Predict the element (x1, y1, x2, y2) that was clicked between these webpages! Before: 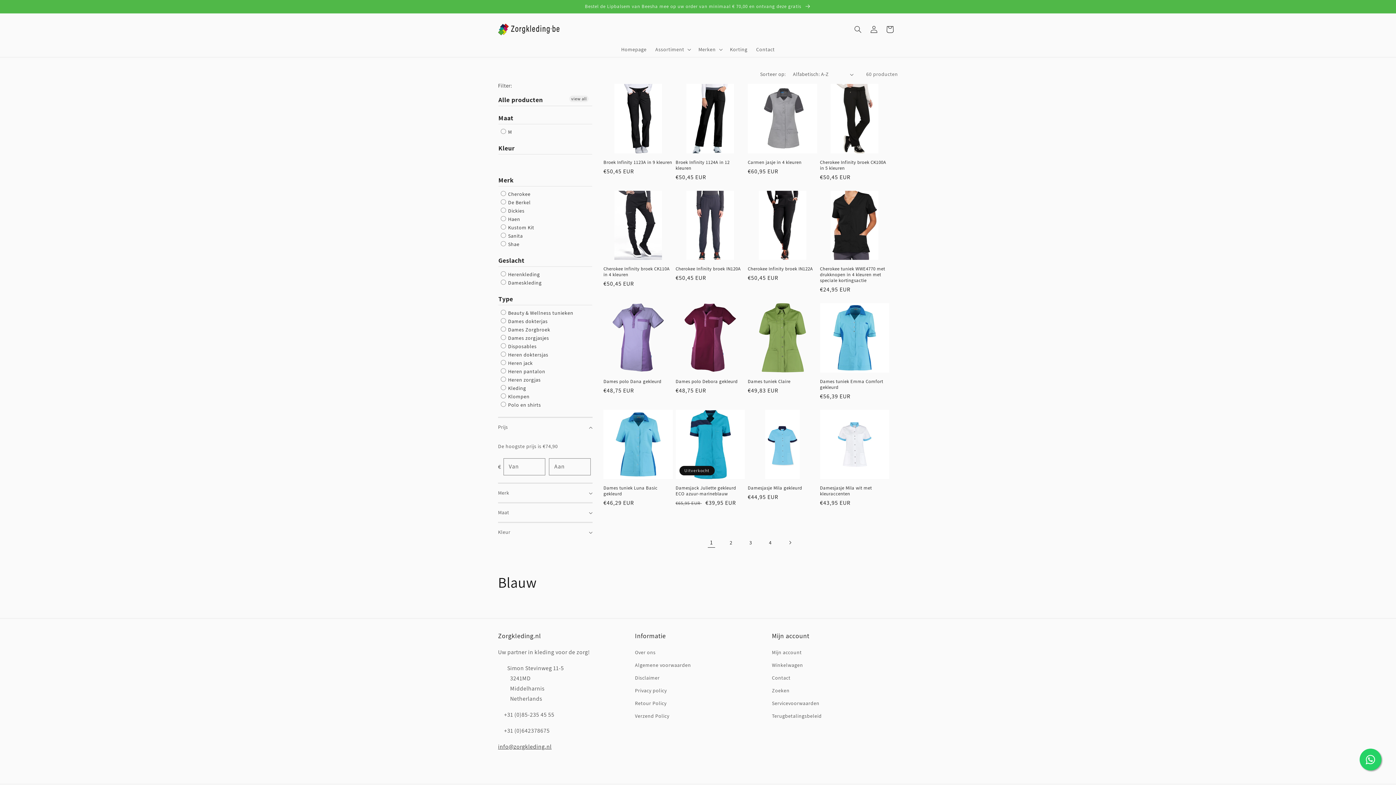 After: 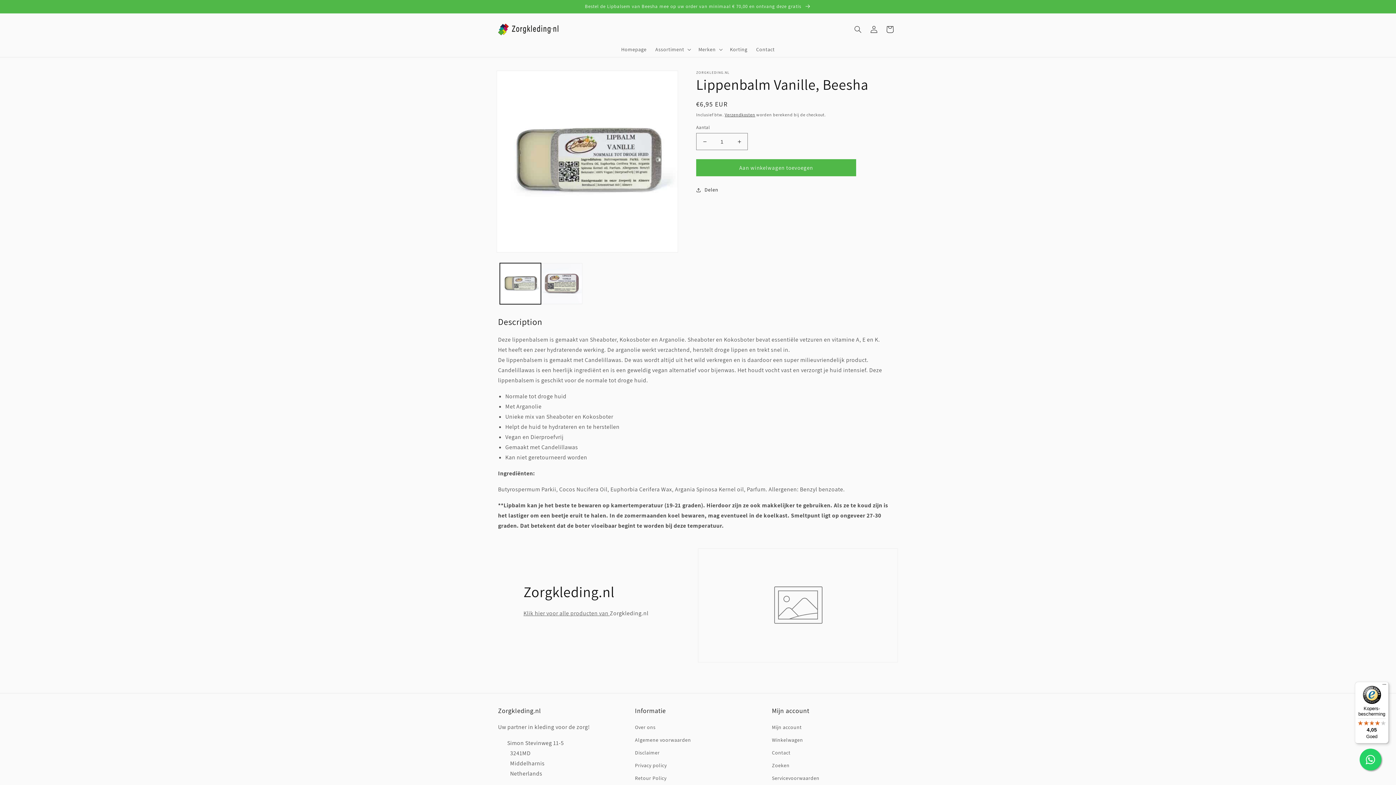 Action: label: Bestel de Lipbalsem van Beesha mee op uw order van minimaal € 70,00 en ontvang deze gratis  bbox: (0, 0, 1396, 13)